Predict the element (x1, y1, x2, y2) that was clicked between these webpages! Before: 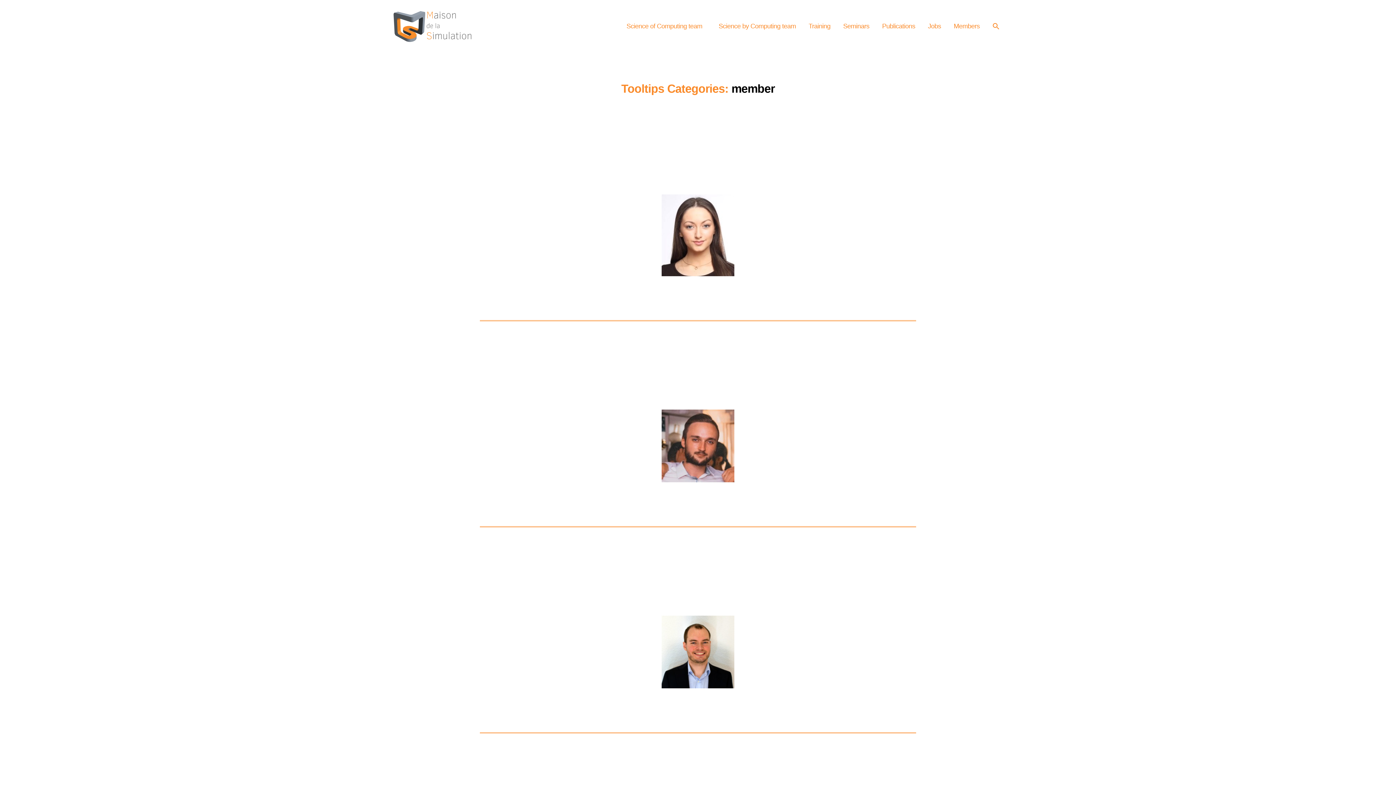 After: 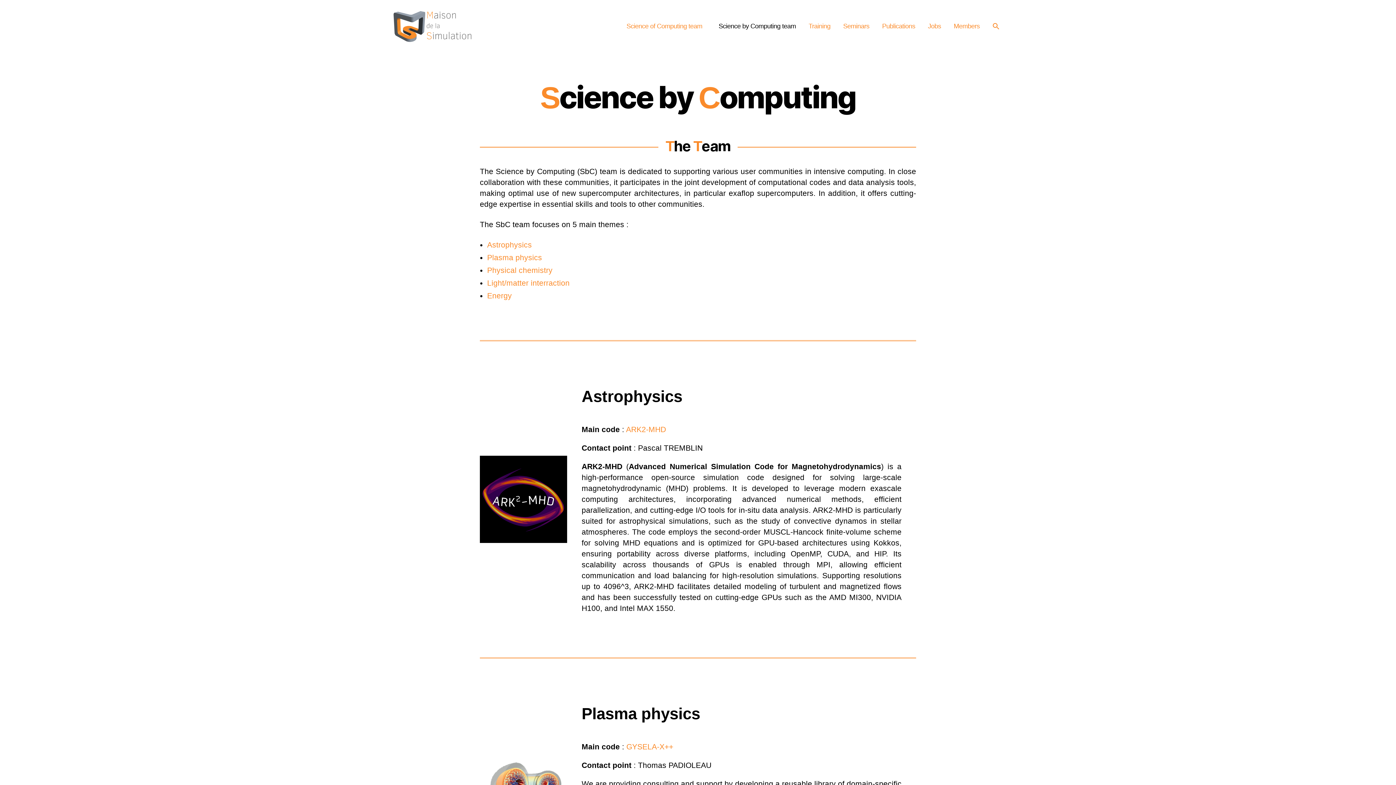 Action: label: Science by Computing team bbox: (718, 22, 799, 30)